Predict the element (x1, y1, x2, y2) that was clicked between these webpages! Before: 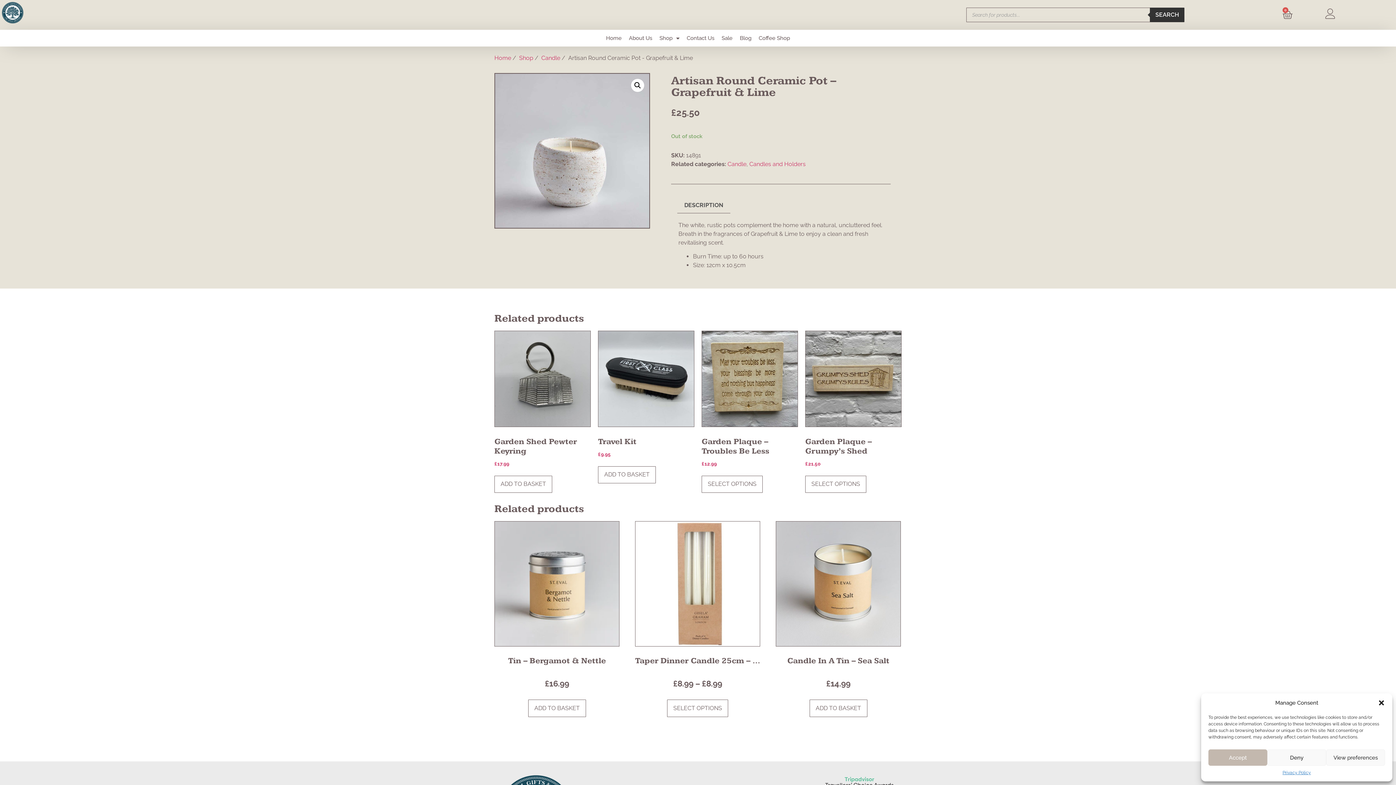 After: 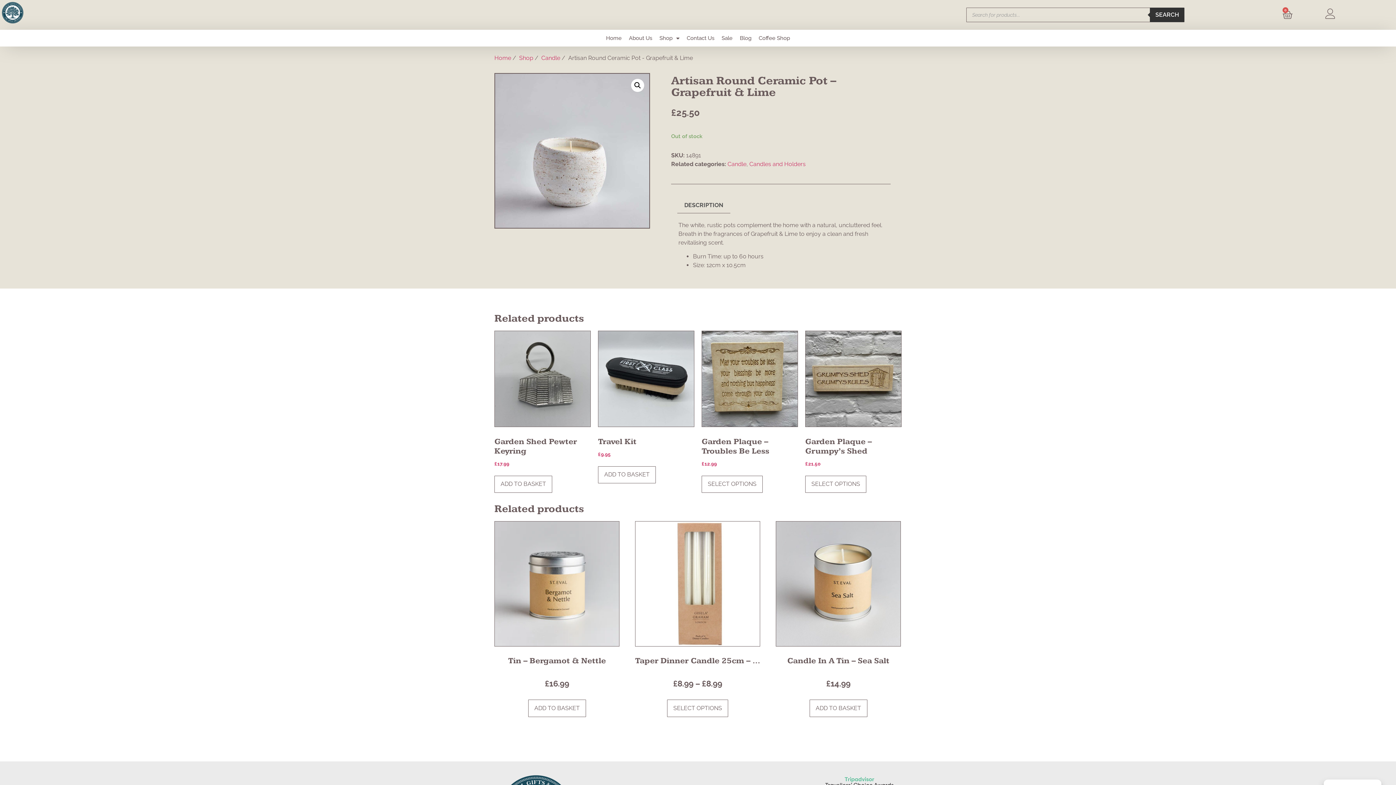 Action: bbox: (1378, 699, 1385, 706) label: Close dialogue